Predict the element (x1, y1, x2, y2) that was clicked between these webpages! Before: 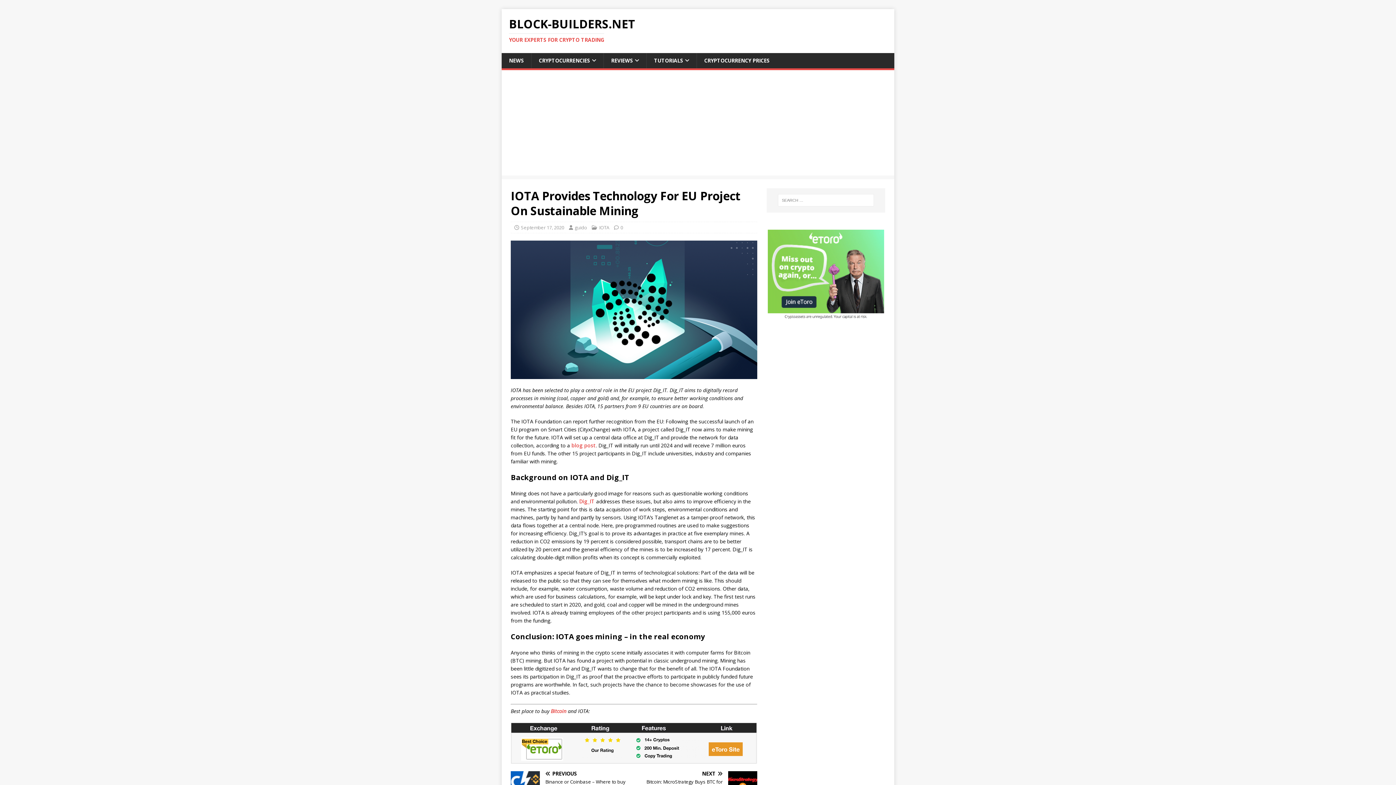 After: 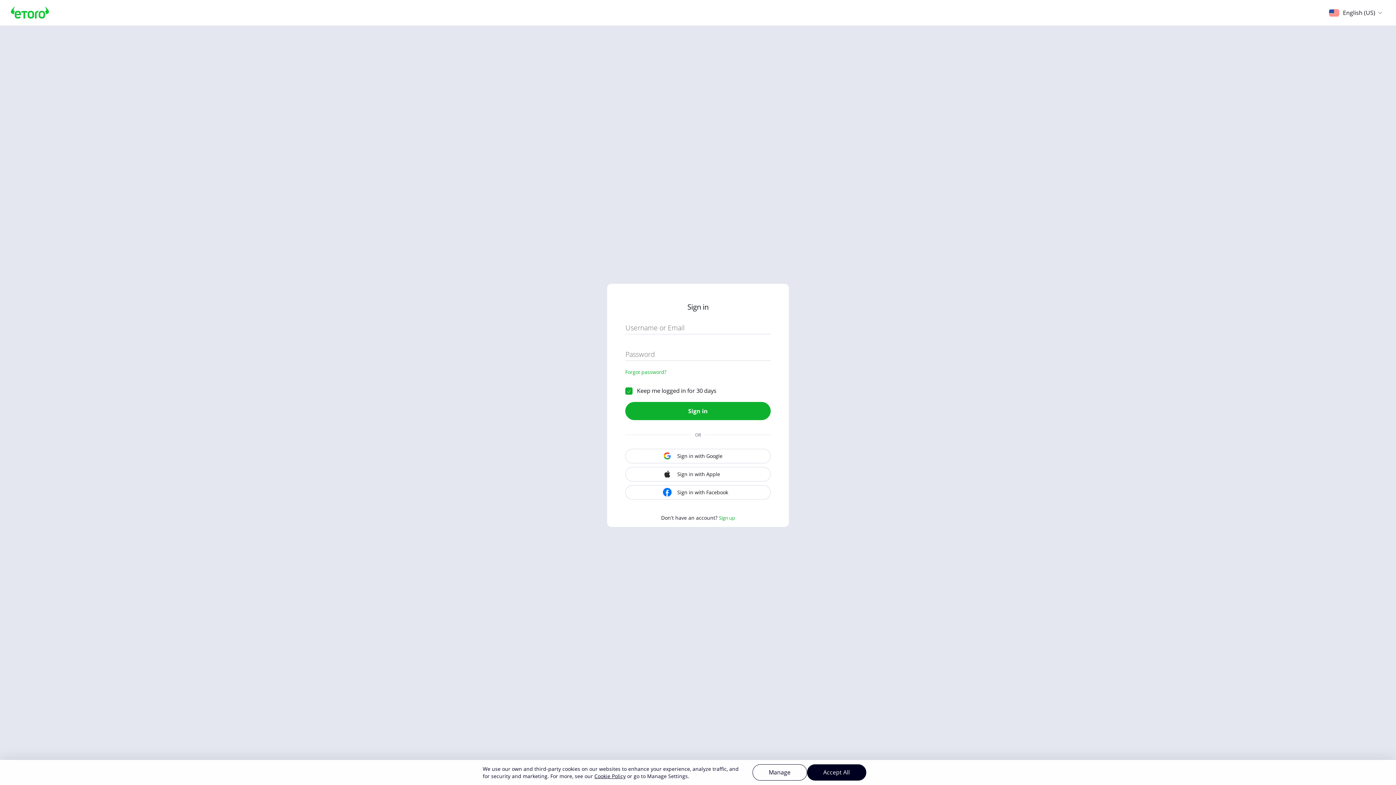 Action: bbox: (510, 722, 757, 764)